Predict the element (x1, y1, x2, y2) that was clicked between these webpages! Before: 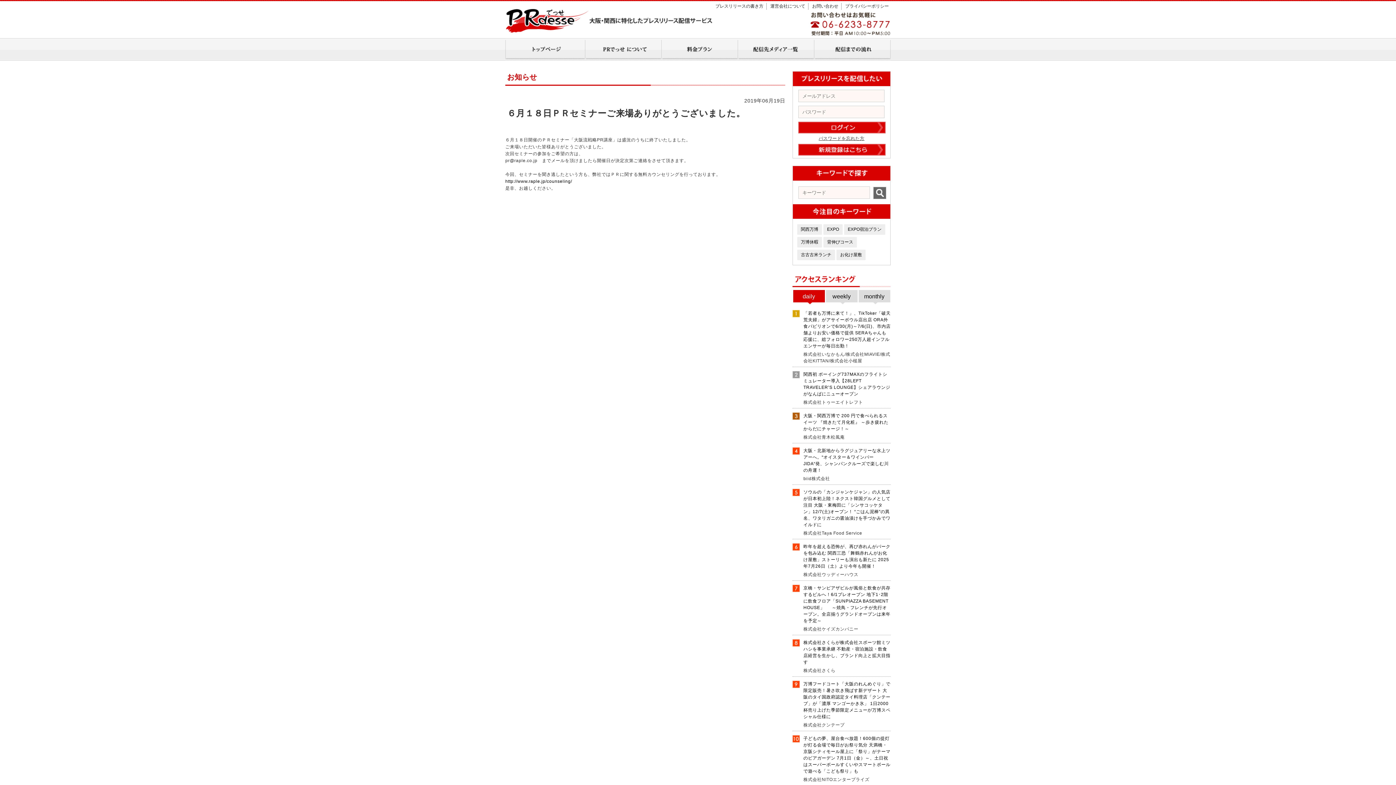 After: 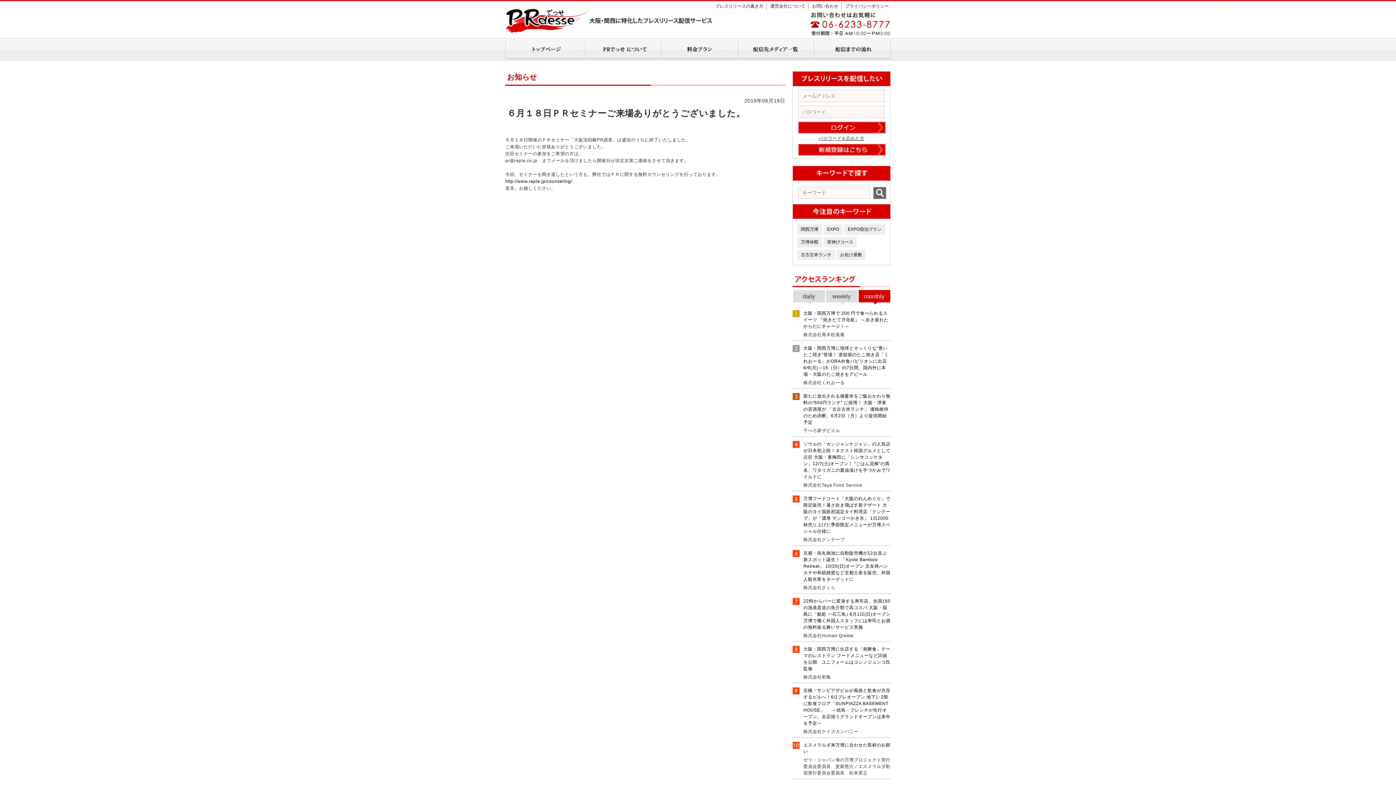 Action: label: monthly bbox: (858, 290, 890, 306)